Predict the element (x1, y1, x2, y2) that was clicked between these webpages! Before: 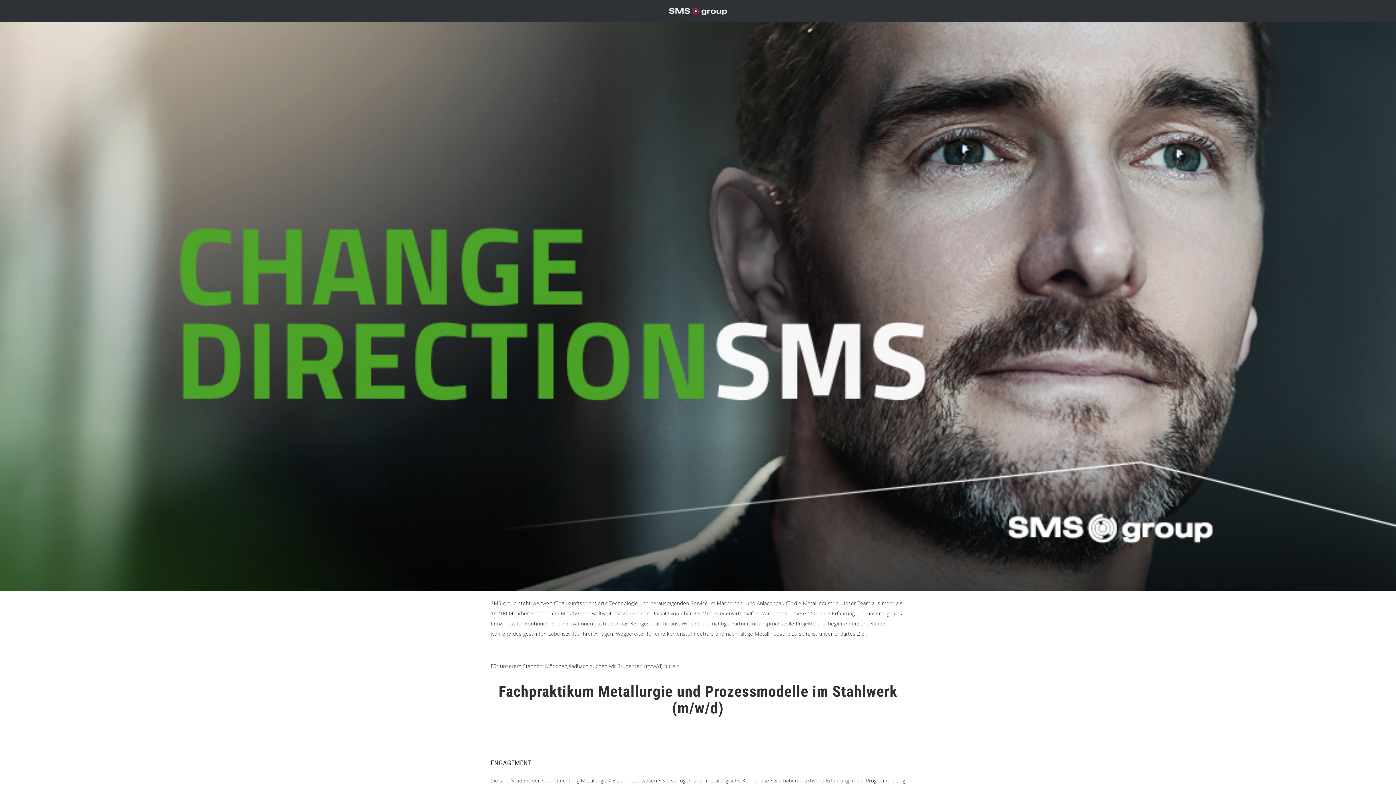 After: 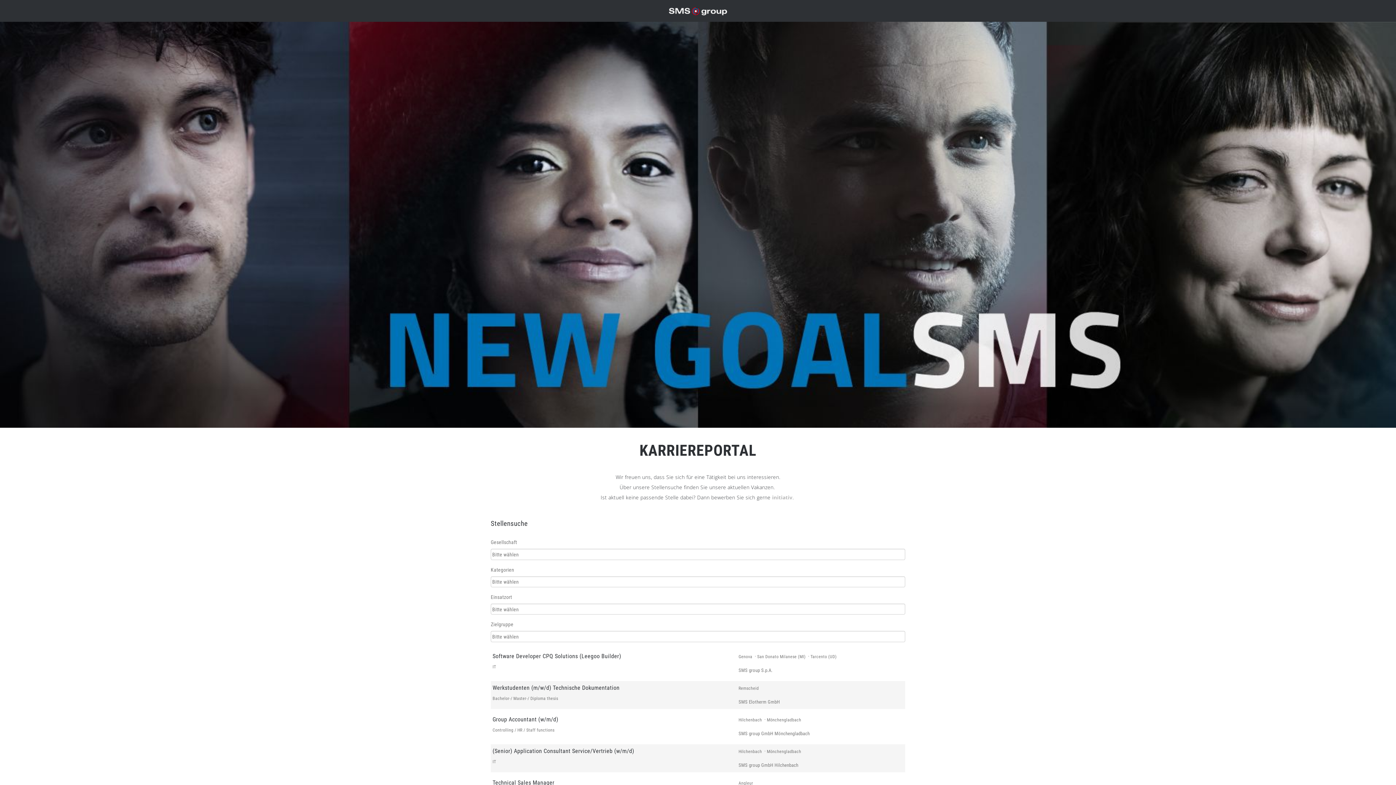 Action: bbox: (0, 0, 1396, 21)